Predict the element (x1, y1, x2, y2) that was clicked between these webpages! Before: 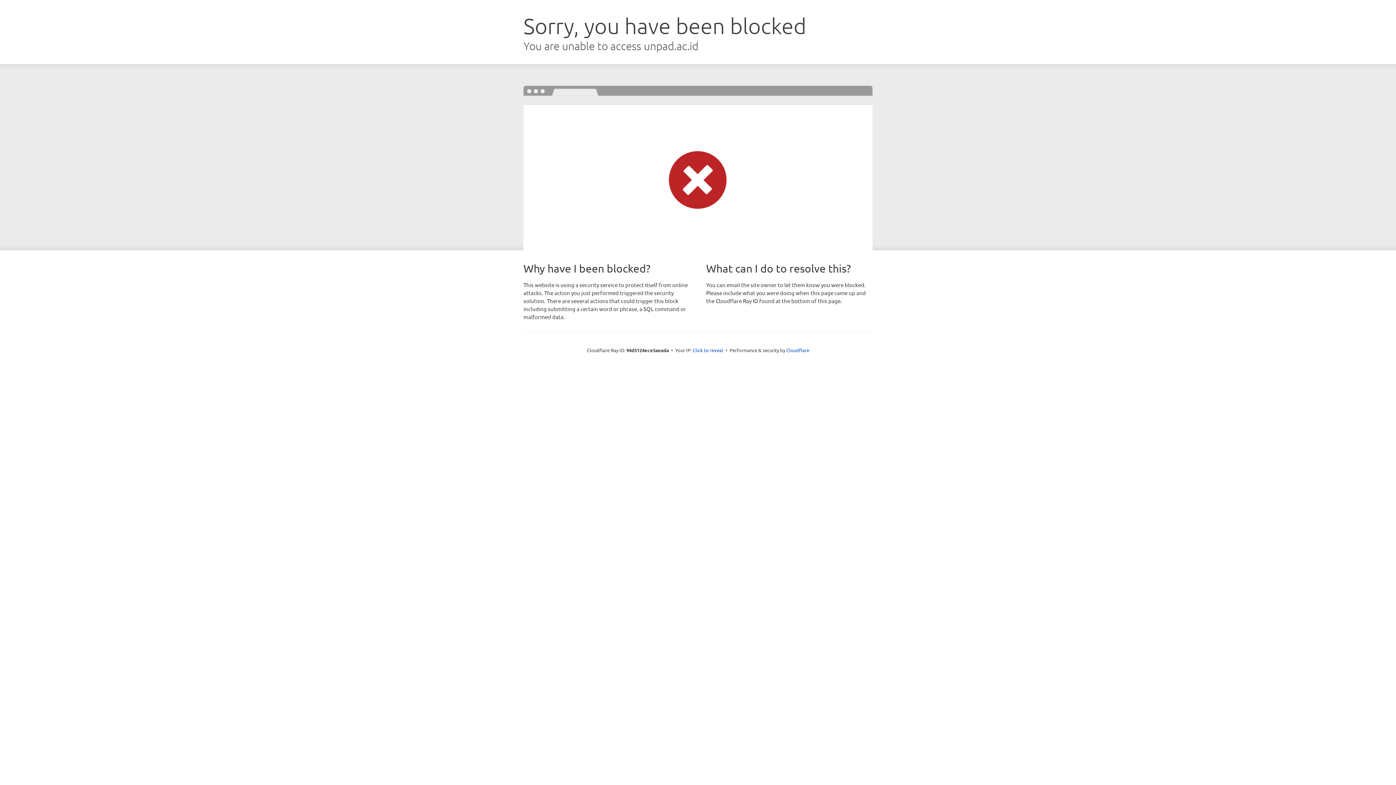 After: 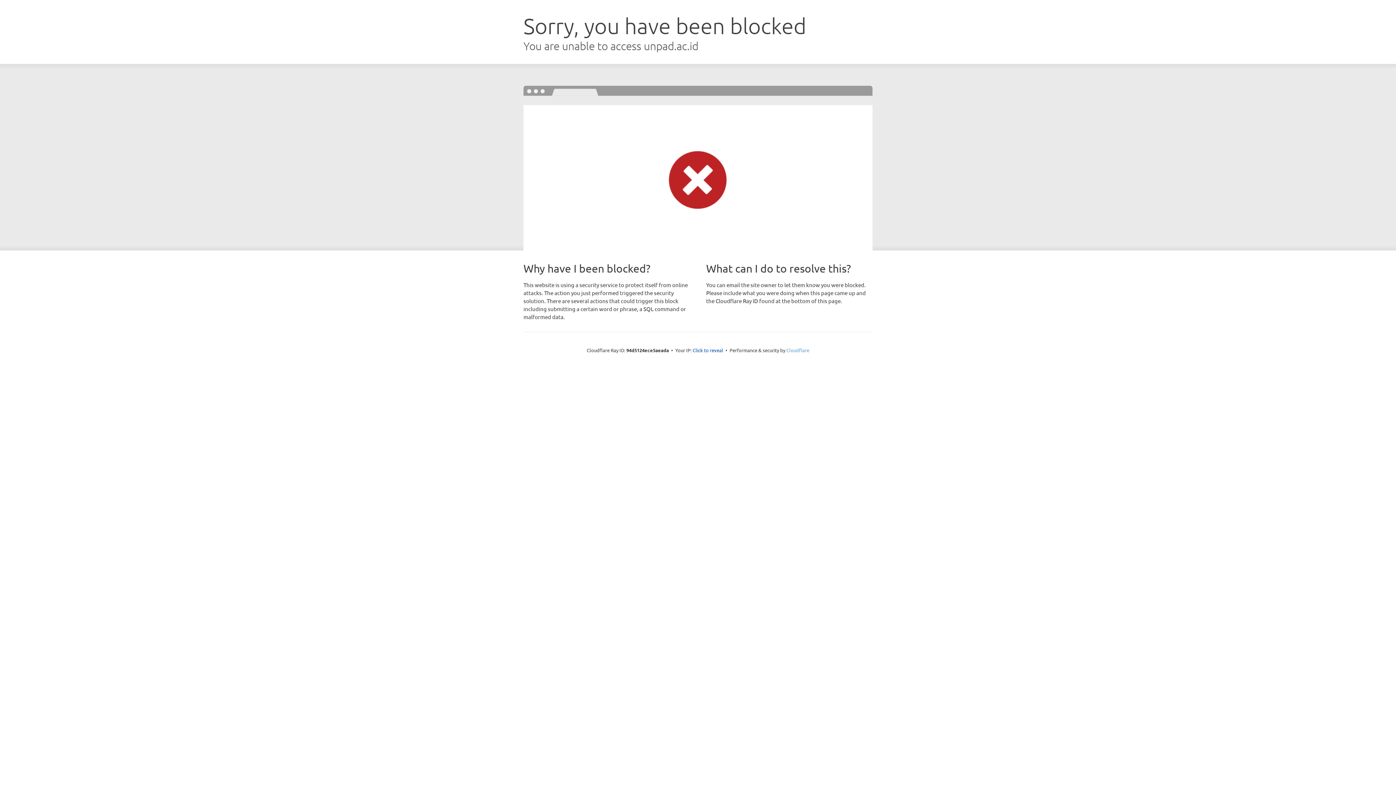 Action: bbox: (786, 347, 809, 353) label: Cloudflare